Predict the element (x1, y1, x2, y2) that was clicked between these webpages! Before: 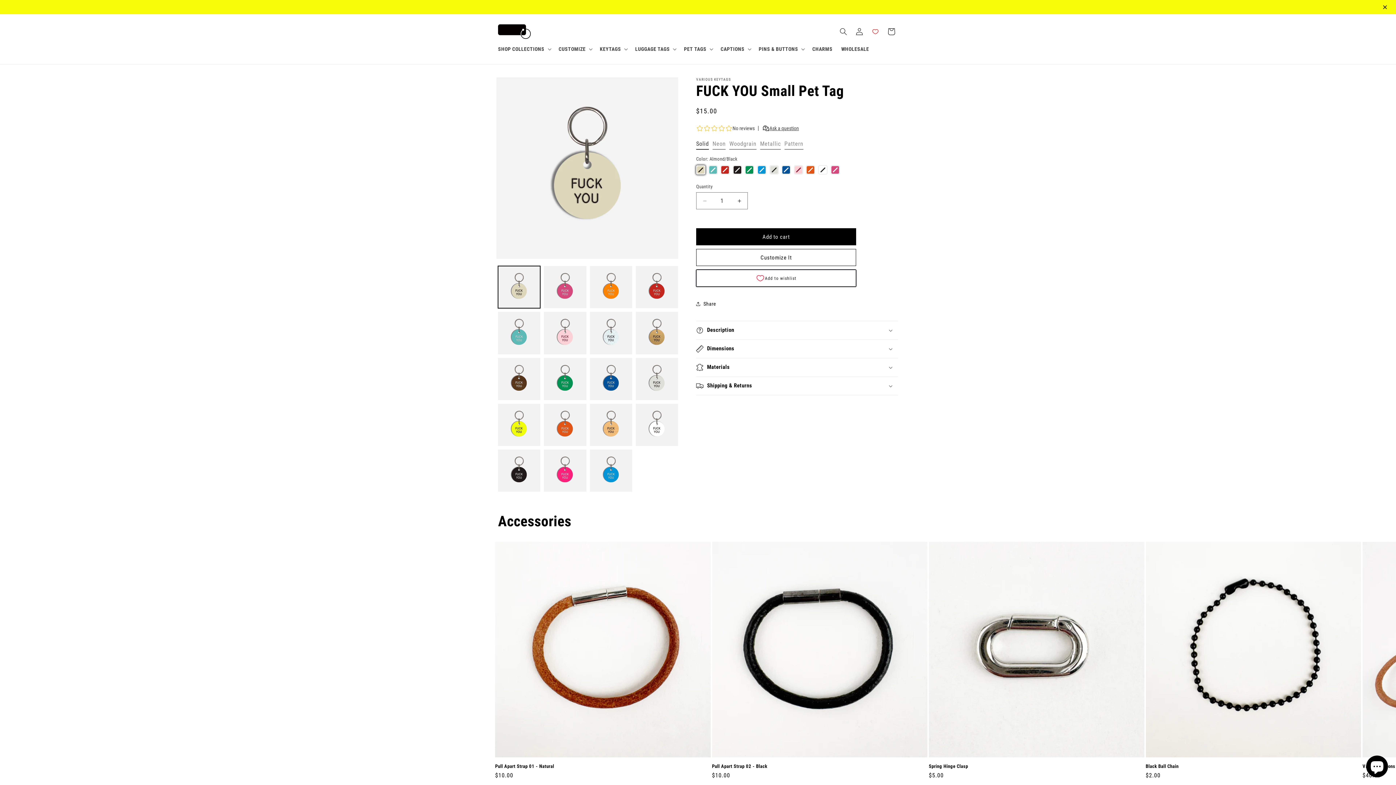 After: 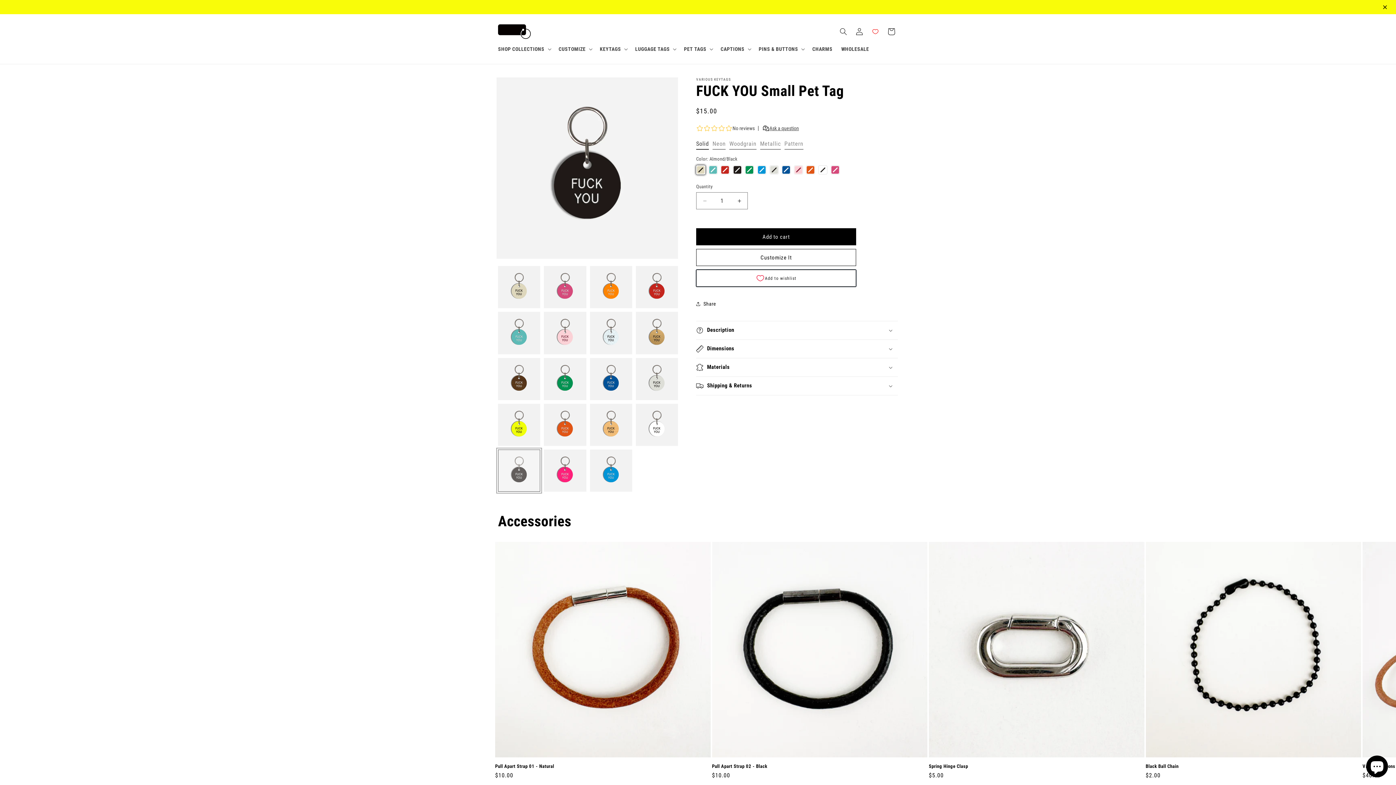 Action: bbox: (498, 435, 540, 477) label: Load image 17 in gallery view